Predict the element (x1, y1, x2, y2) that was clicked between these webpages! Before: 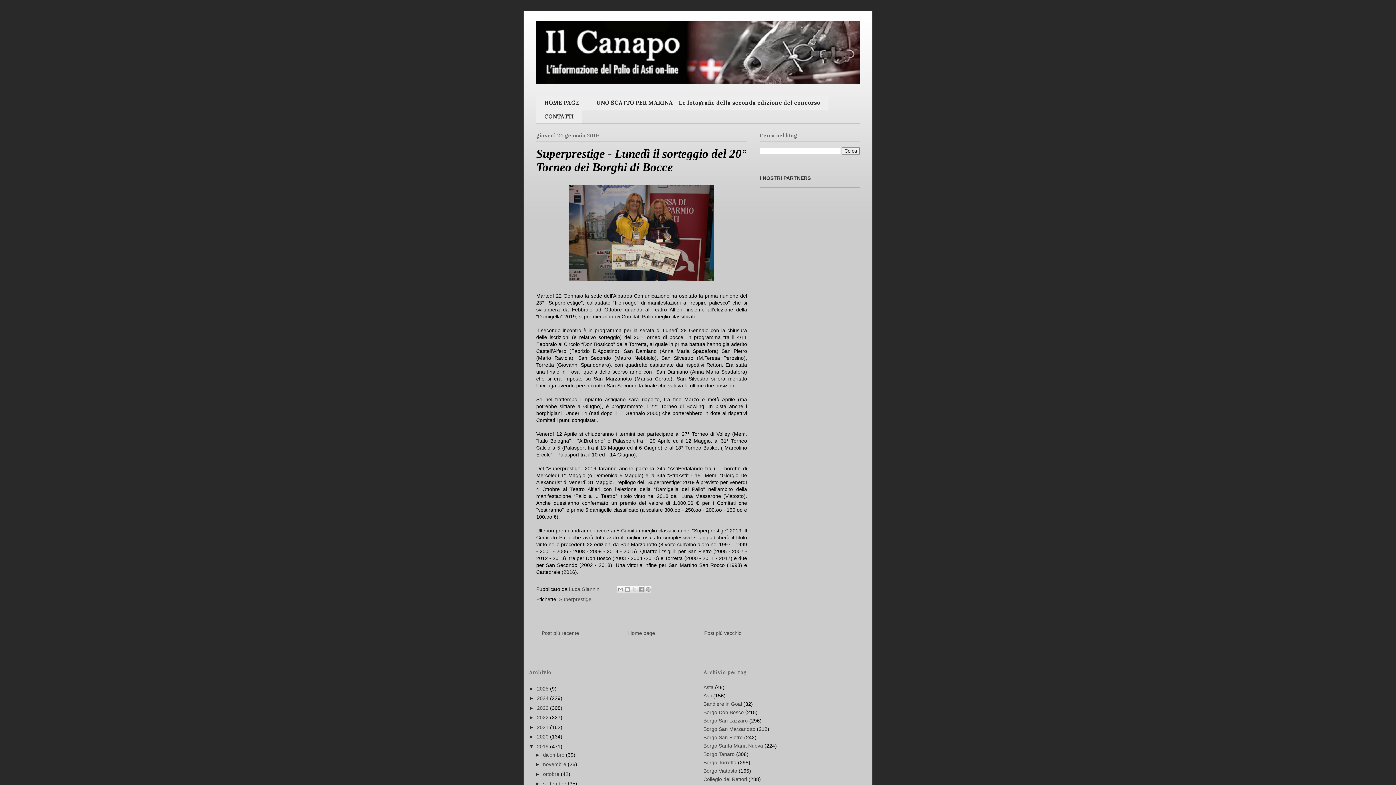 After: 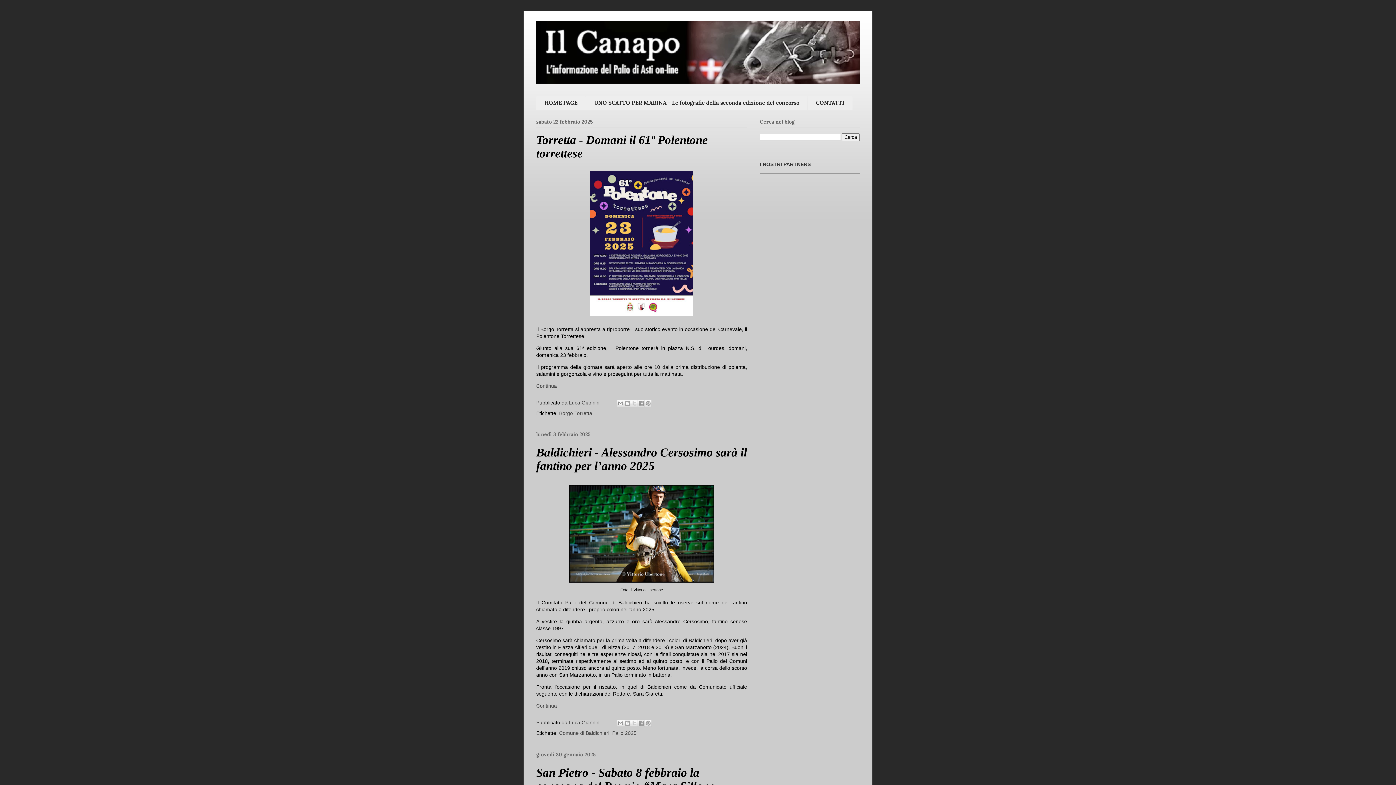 Action: label: Home page bbox: (628, 630, 655, 636)